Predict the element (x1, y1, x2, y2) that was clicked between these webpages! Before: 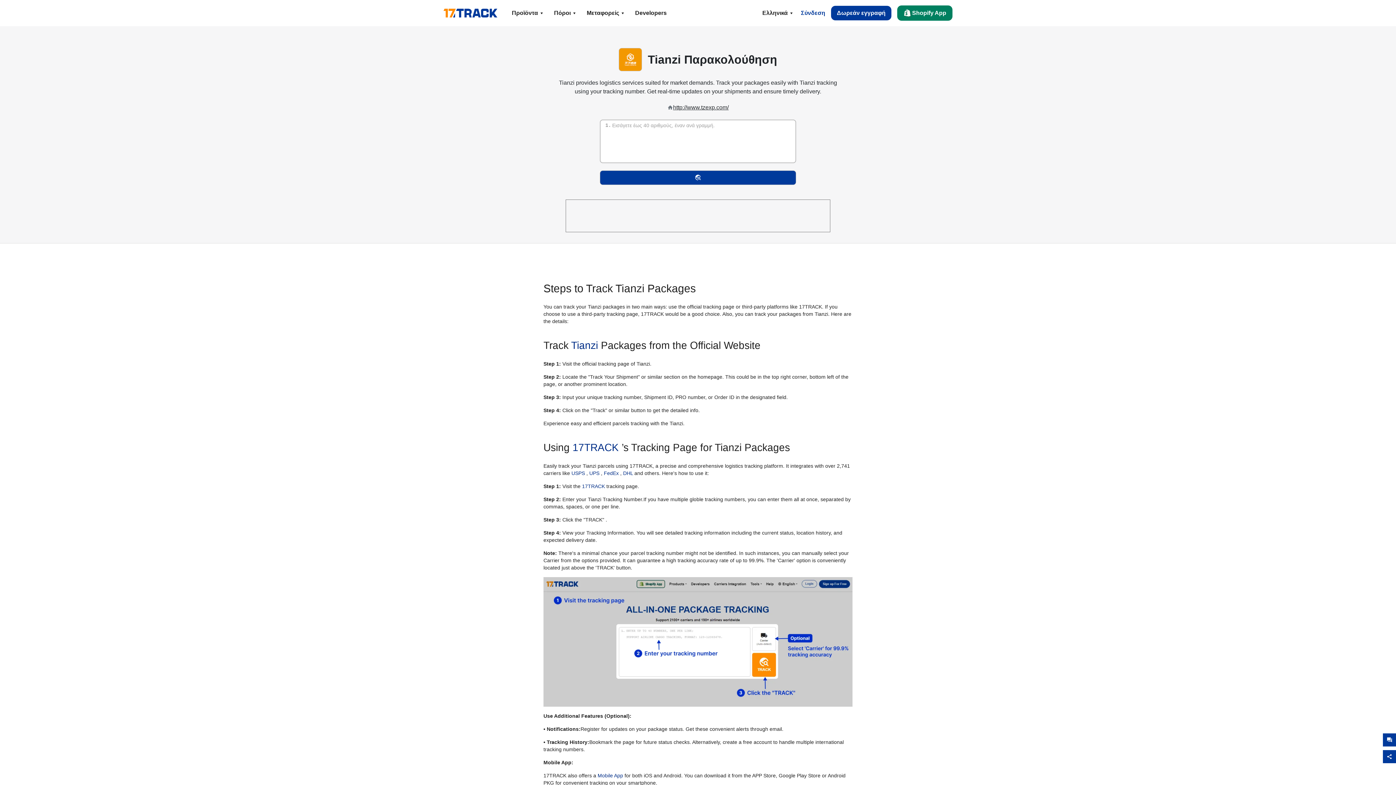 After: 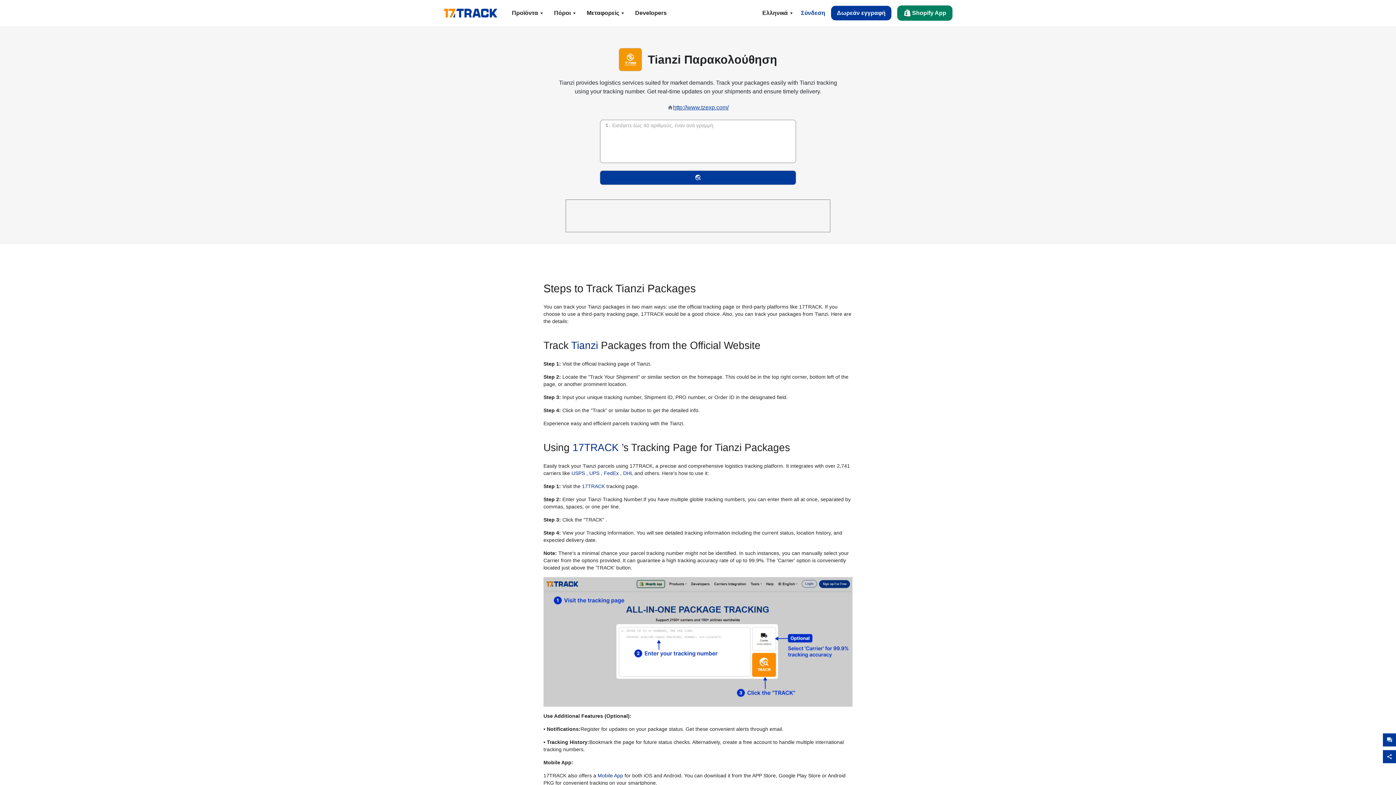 Action: label: http://www.tzexp.com/ bbox: (673, 103, 728, 112)